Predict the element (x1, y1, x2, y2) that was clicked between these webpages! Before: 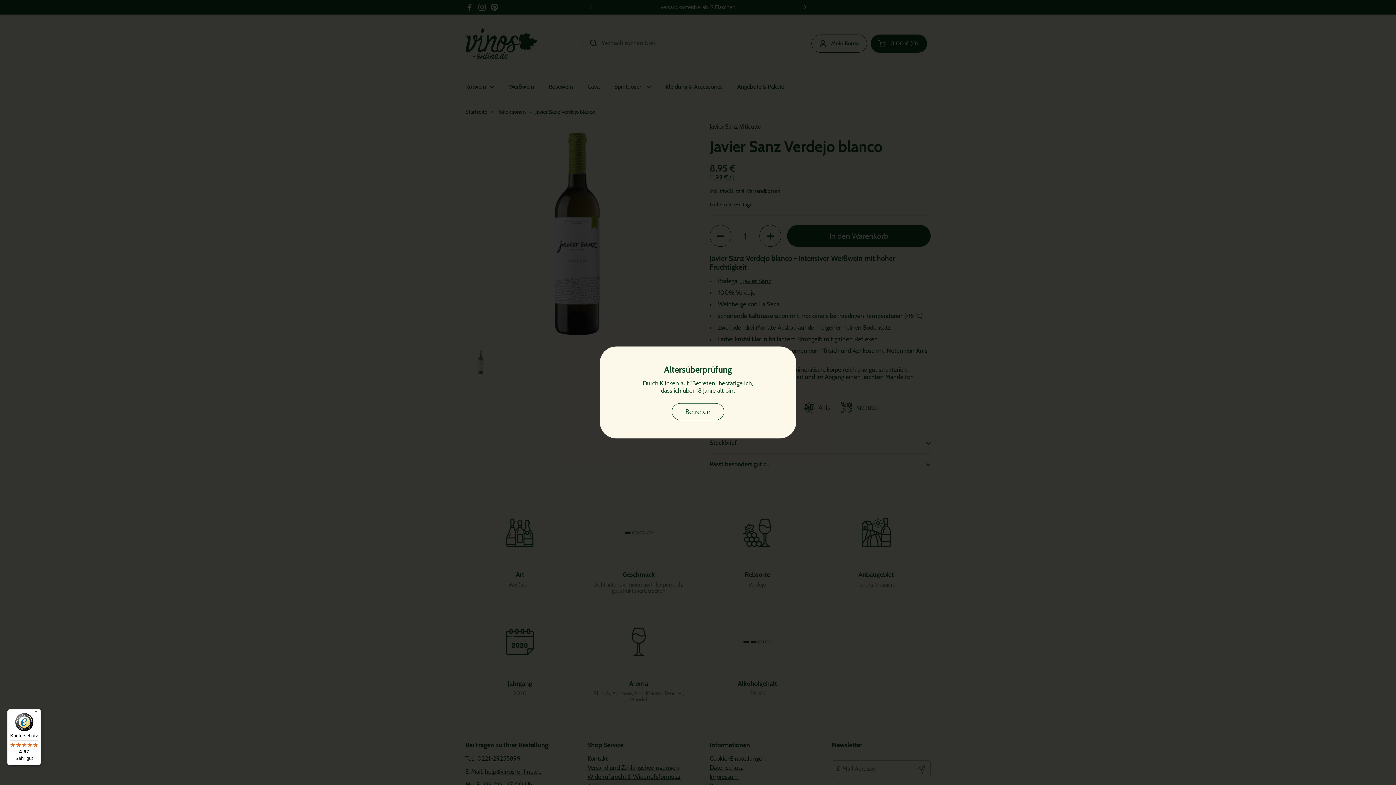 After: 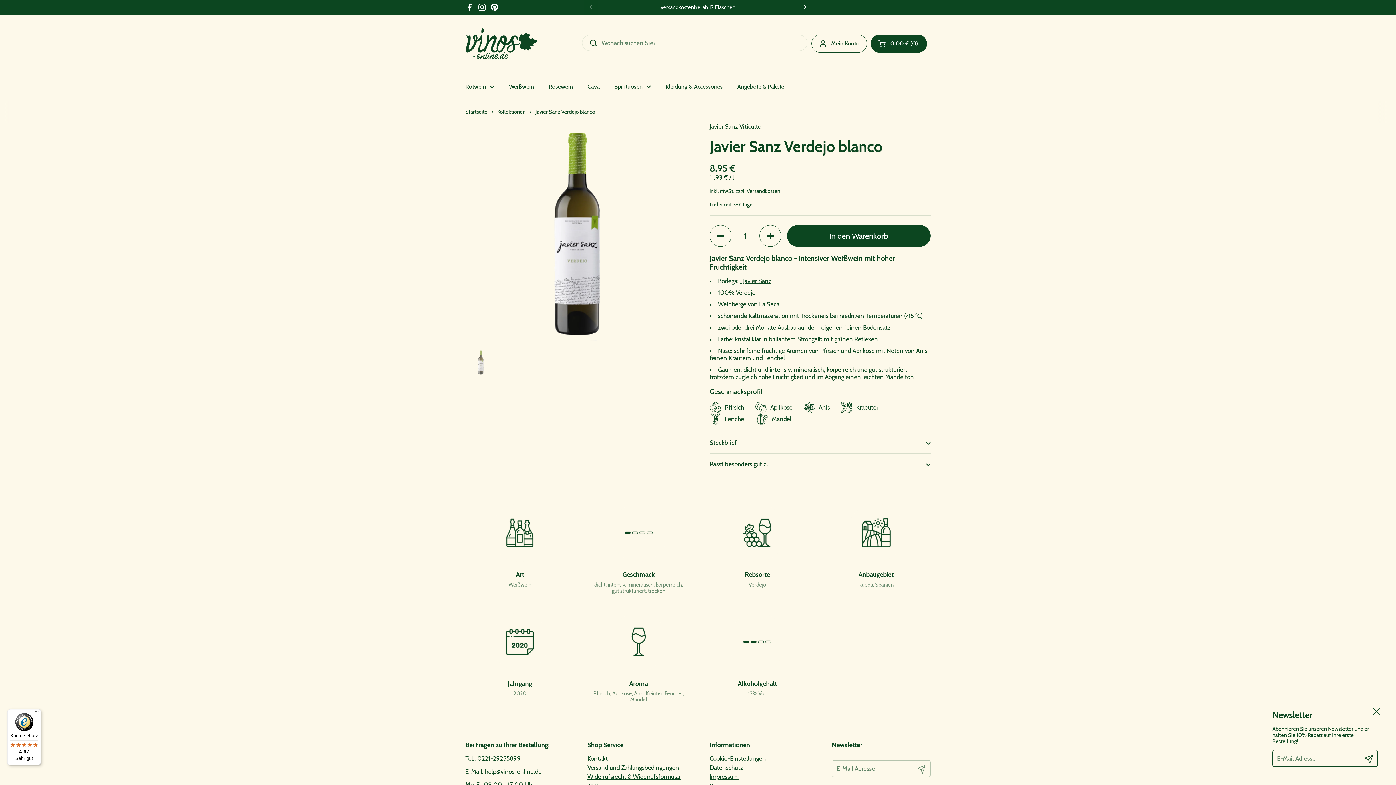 Action: bbox: (672, 403, 724, 420) label: Betreten